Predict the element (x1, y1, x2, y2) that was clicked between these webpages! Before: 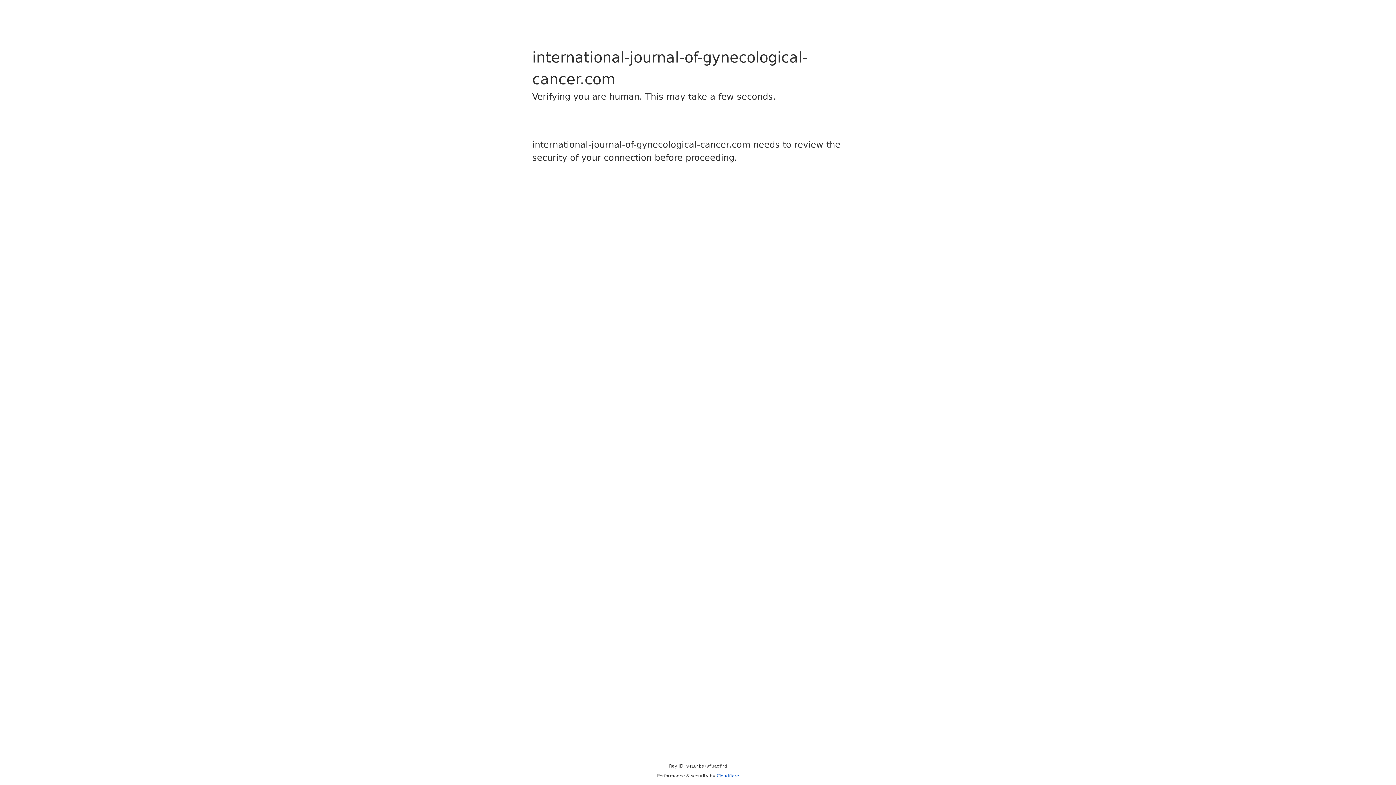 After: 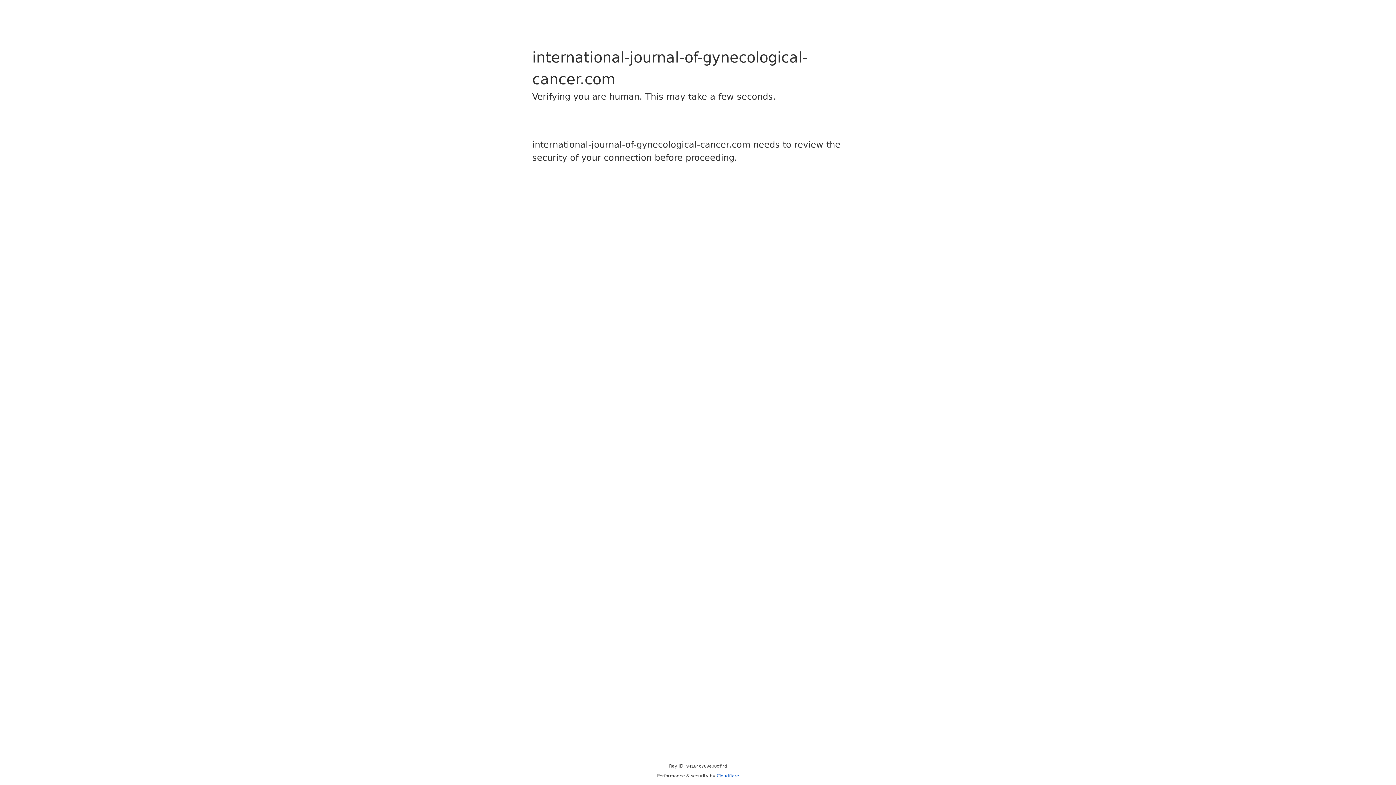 Action: bbox: (716, 773, 739, 778) label: Cloudflare